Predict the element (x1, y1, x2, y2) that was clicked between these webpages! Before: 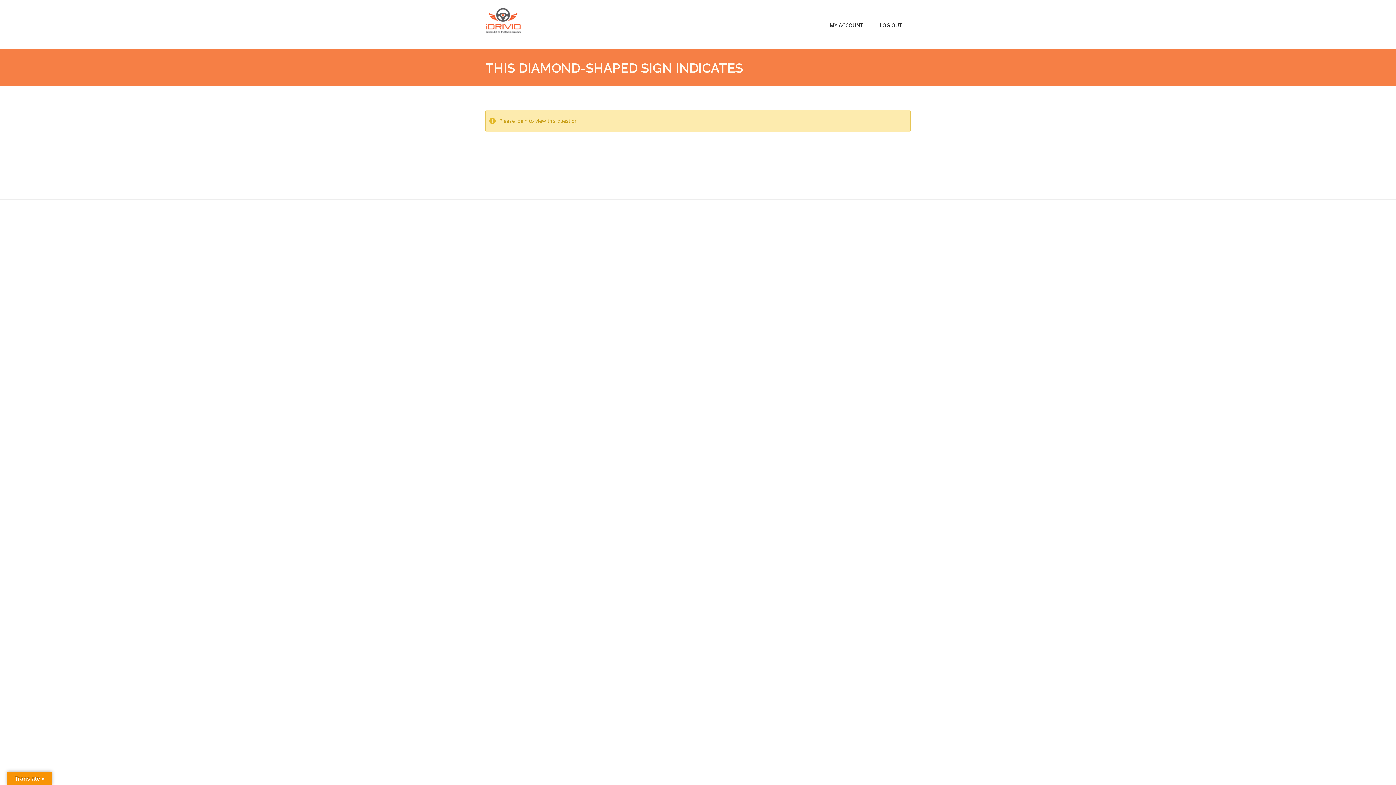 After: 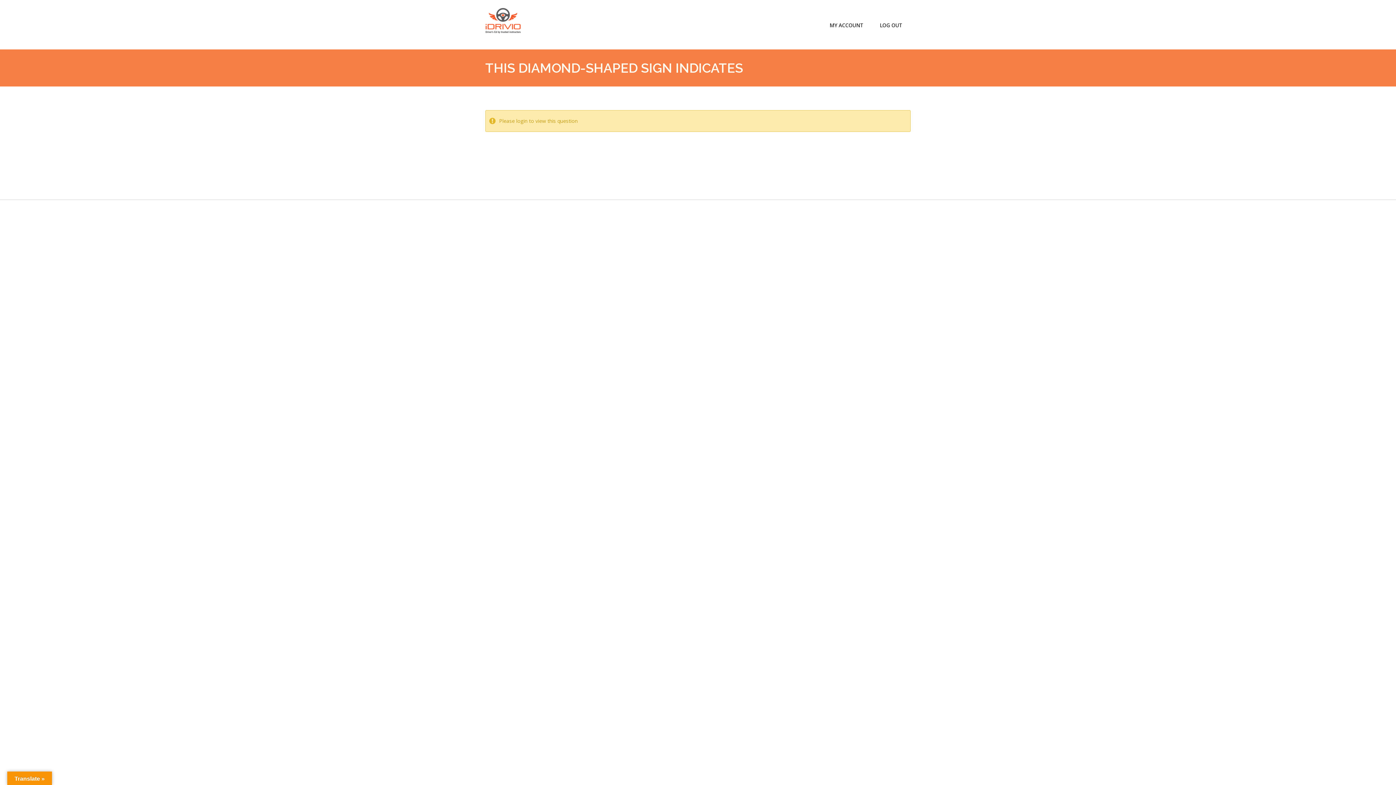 Action: bbox: (867, 251, 873, 258)